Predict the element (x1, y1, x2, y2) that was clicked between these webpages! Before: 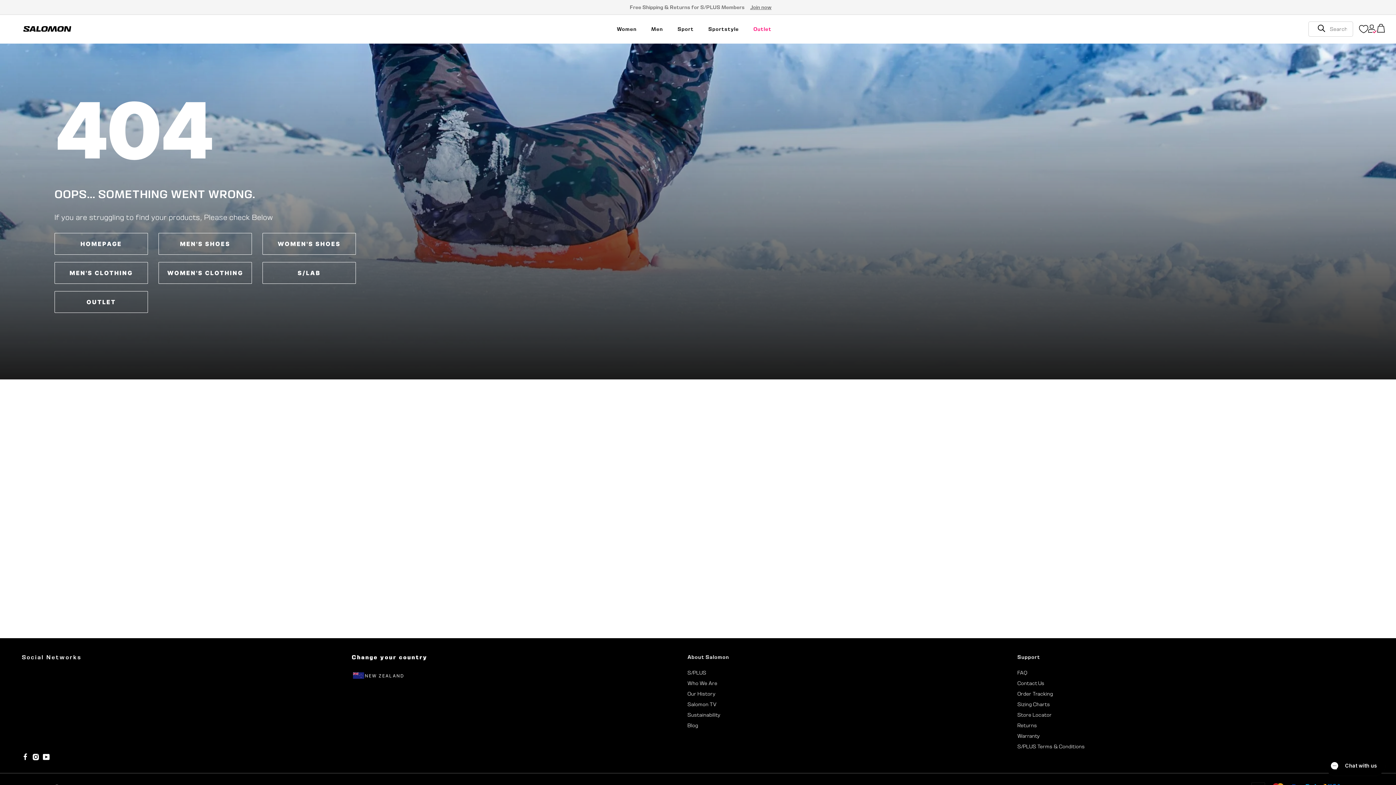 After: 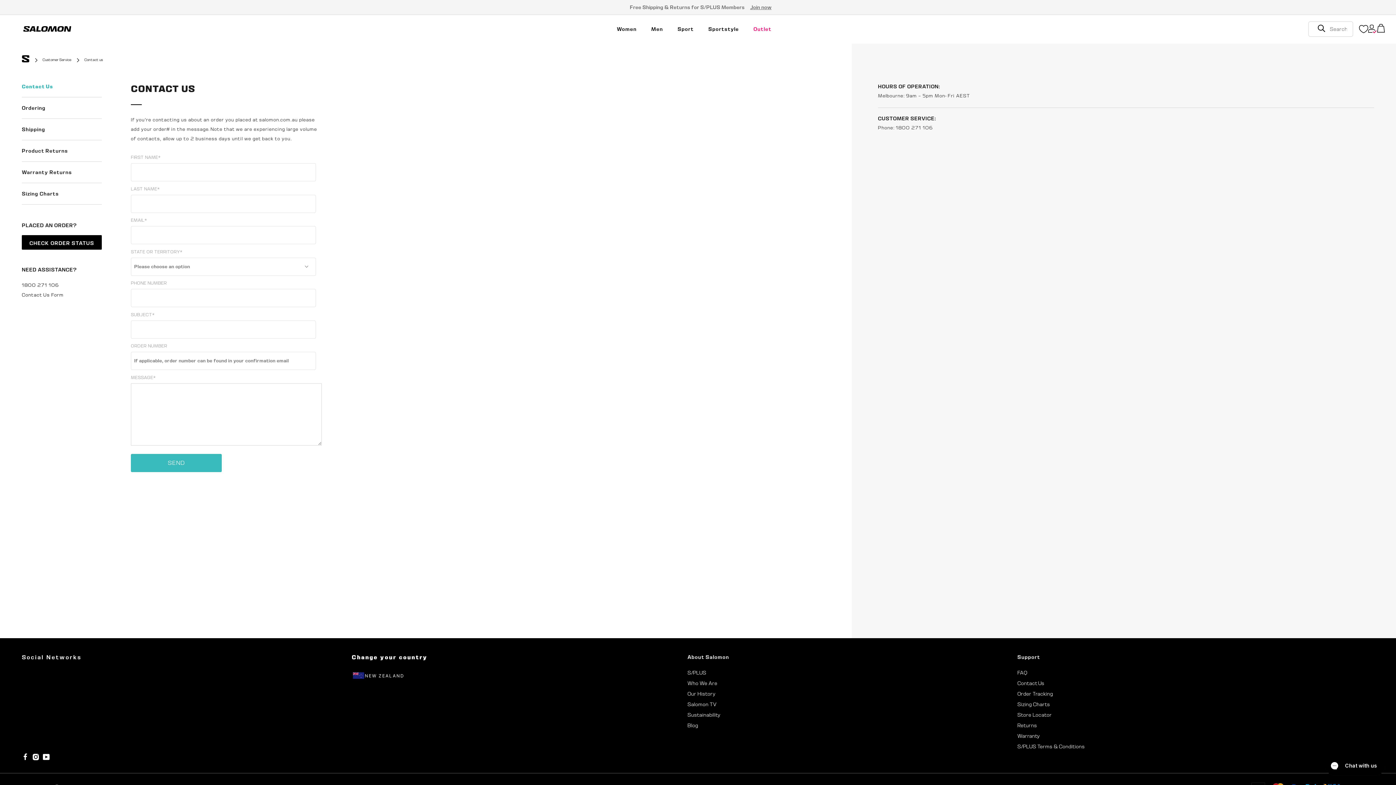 Action: label: Contact Us bbox: (1017, 679, 1108, 688)